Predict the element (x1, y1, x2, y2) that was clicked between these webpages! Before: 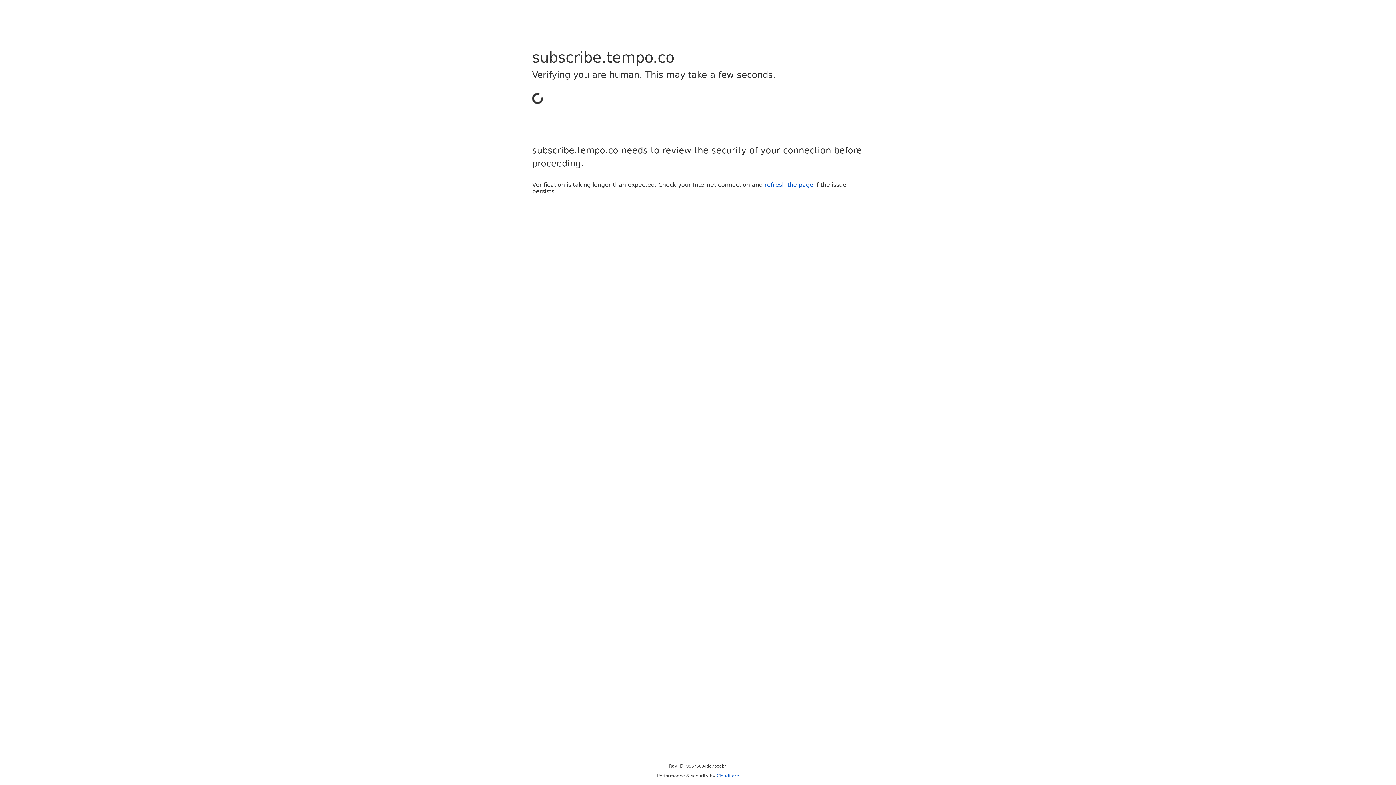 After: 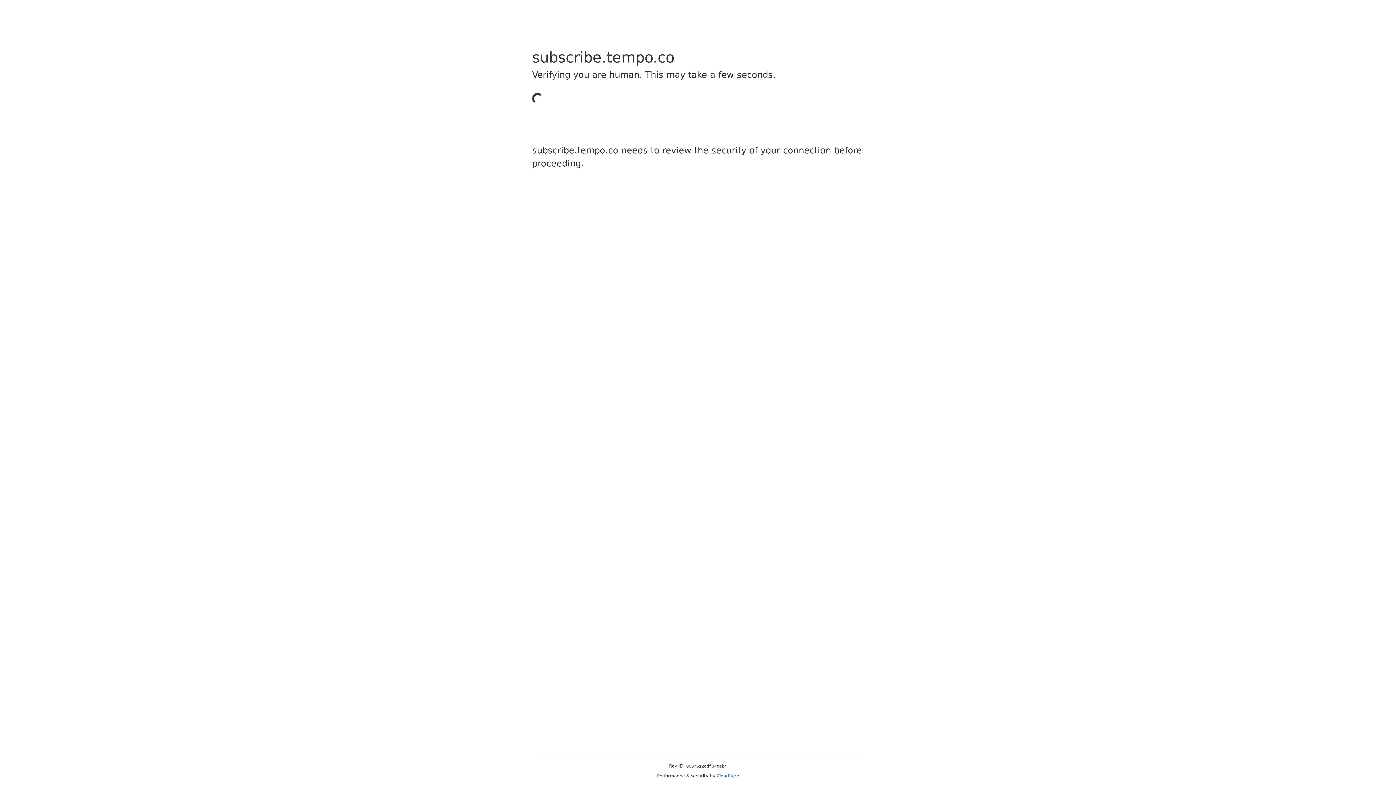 Action: bbox: (716, 773, 739, 778) label: Cloudflare